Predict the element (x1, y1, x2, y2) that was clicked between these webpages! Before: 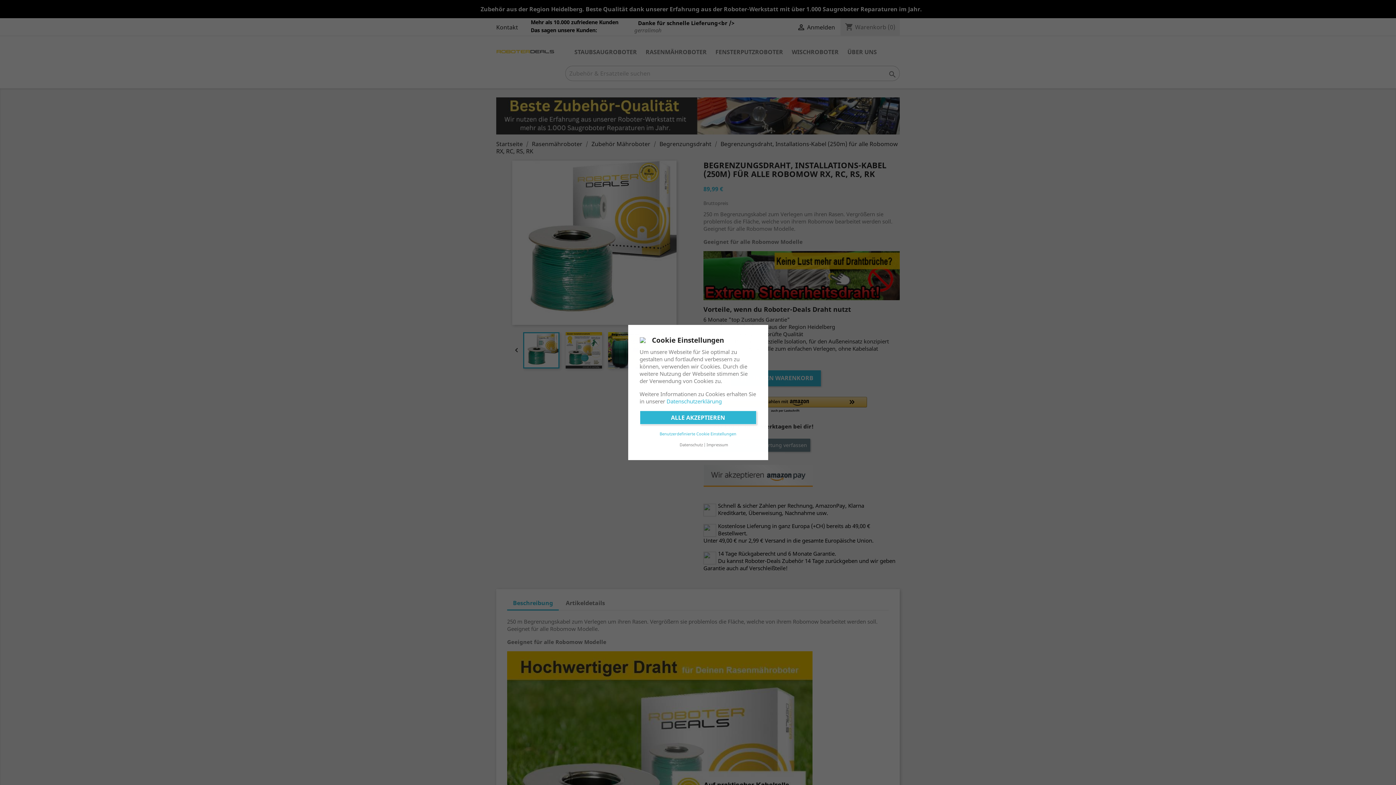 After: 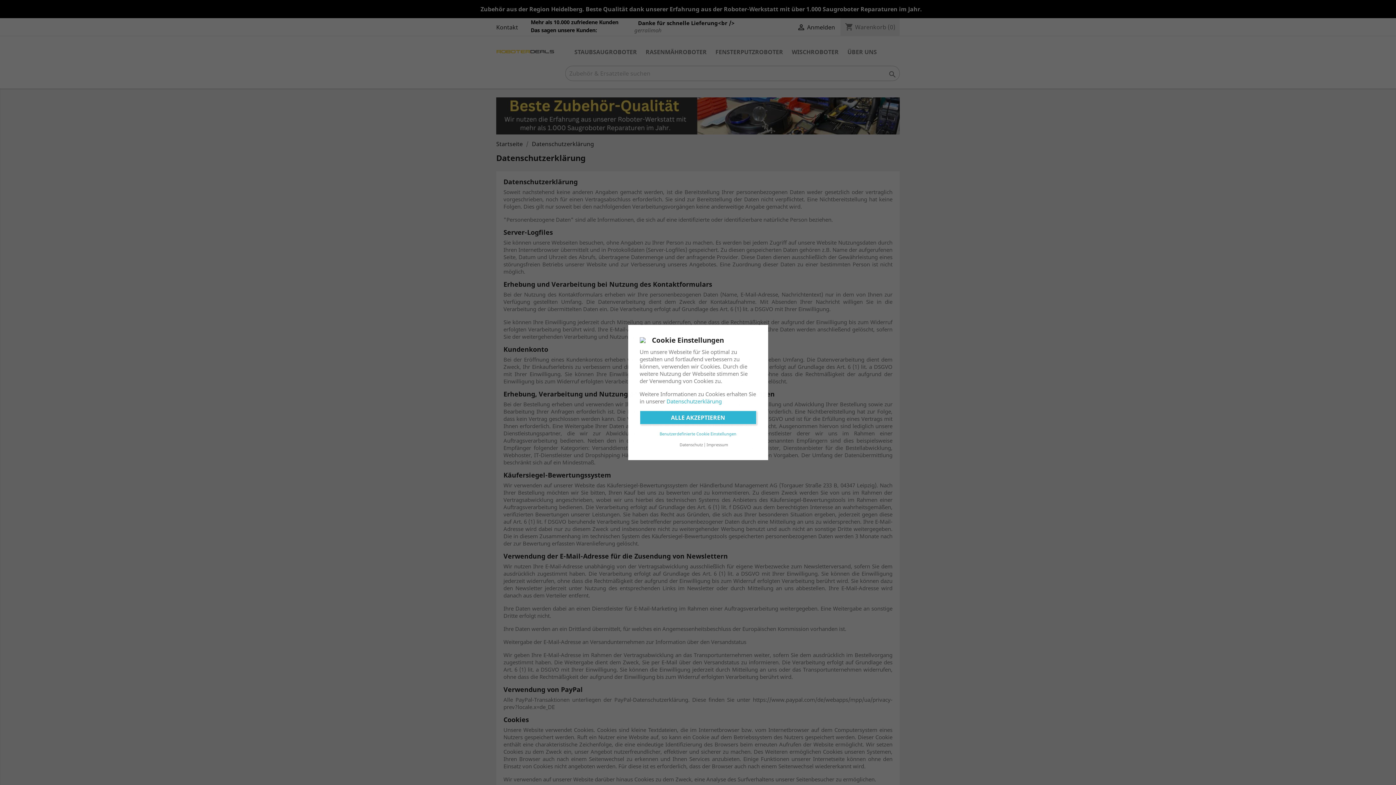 Action: bbox: (679, 442, 703, 447) label: Datenschutz